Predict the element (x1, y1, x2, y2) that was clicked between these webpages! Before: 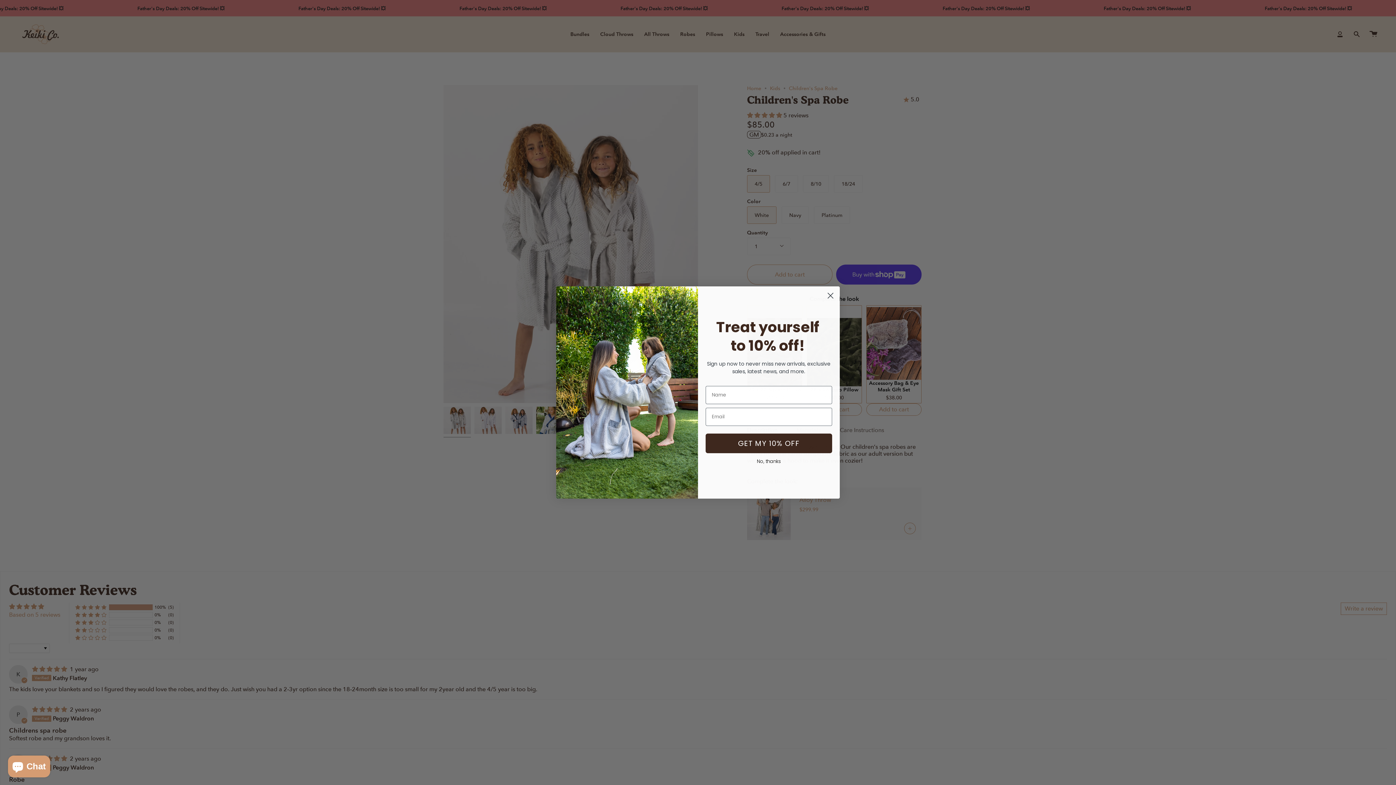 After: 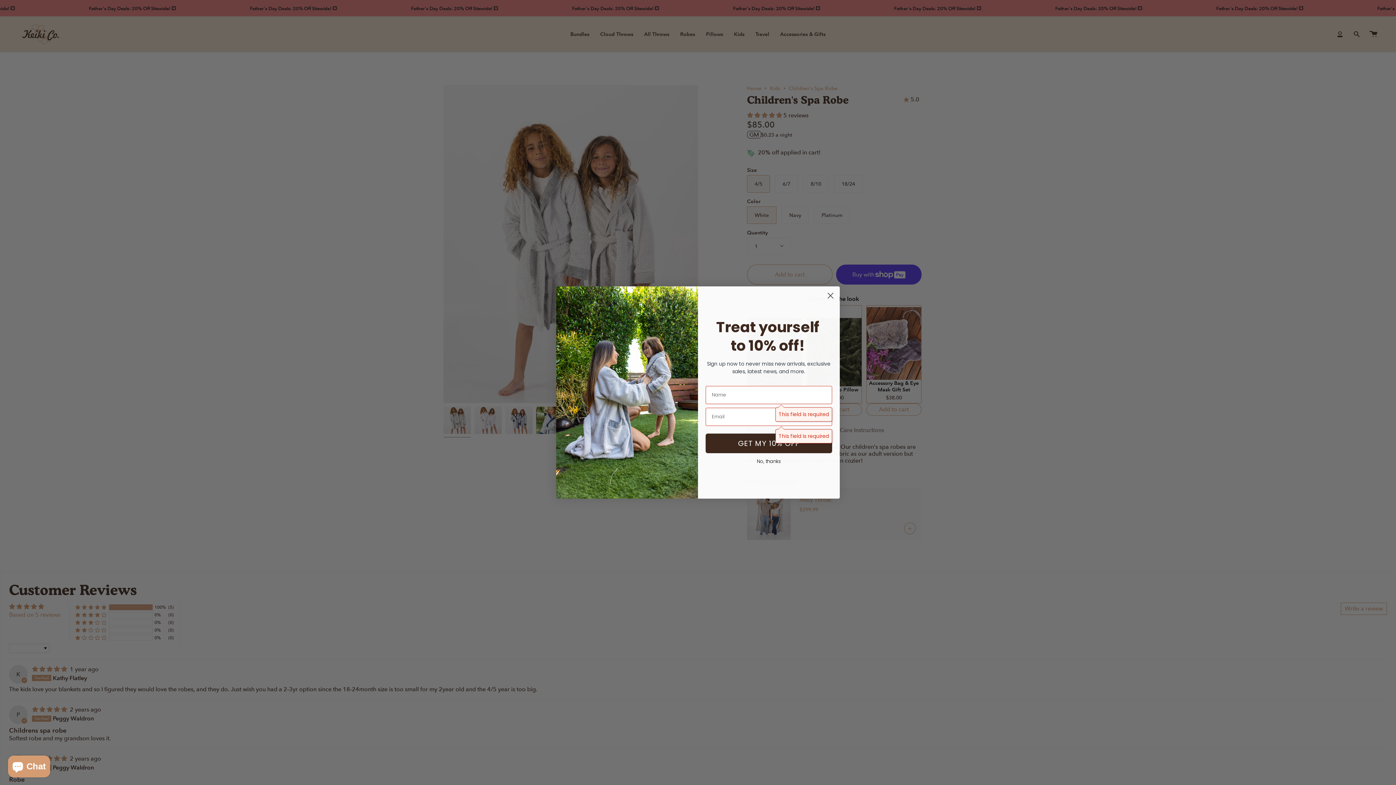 Action: bbox: (705, 433, 832, 453) label: GET MY 10% OFF